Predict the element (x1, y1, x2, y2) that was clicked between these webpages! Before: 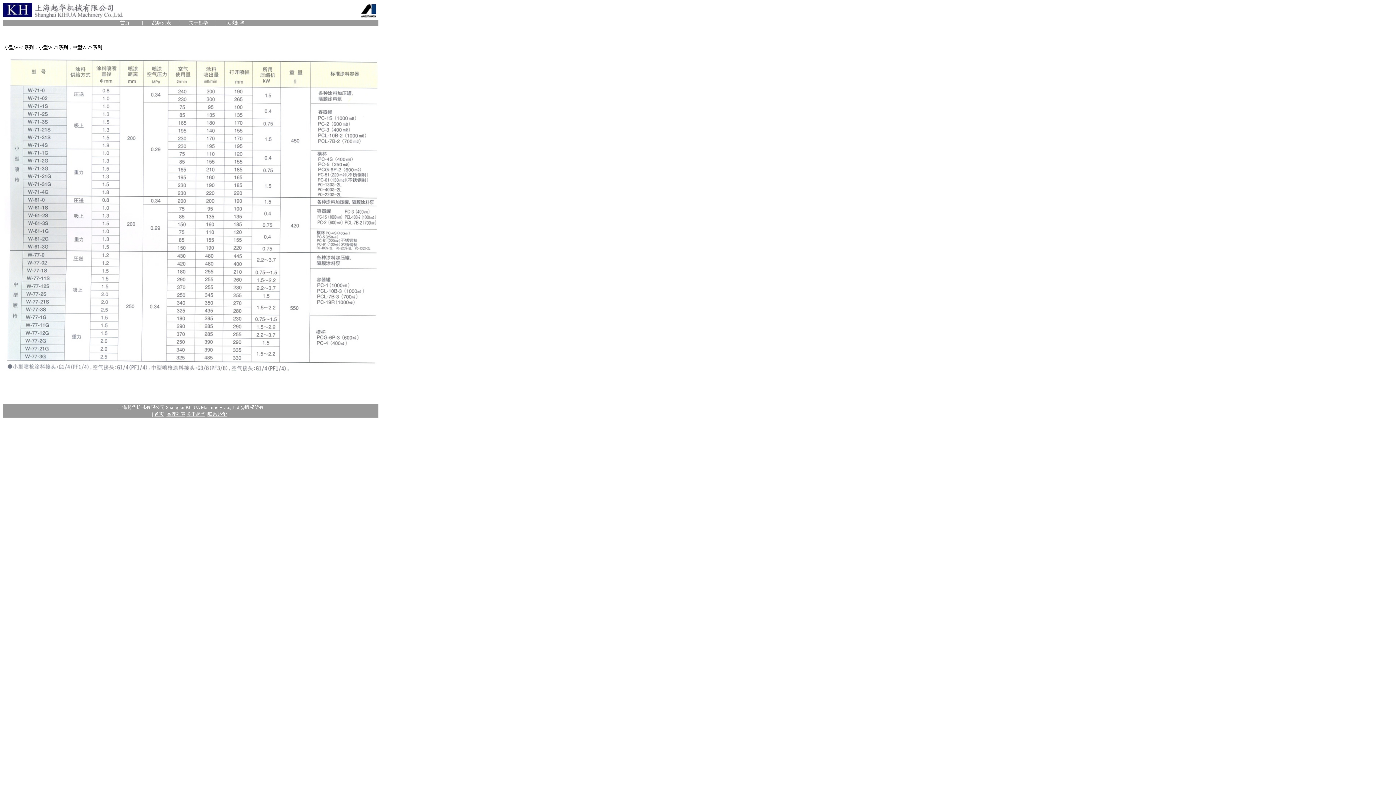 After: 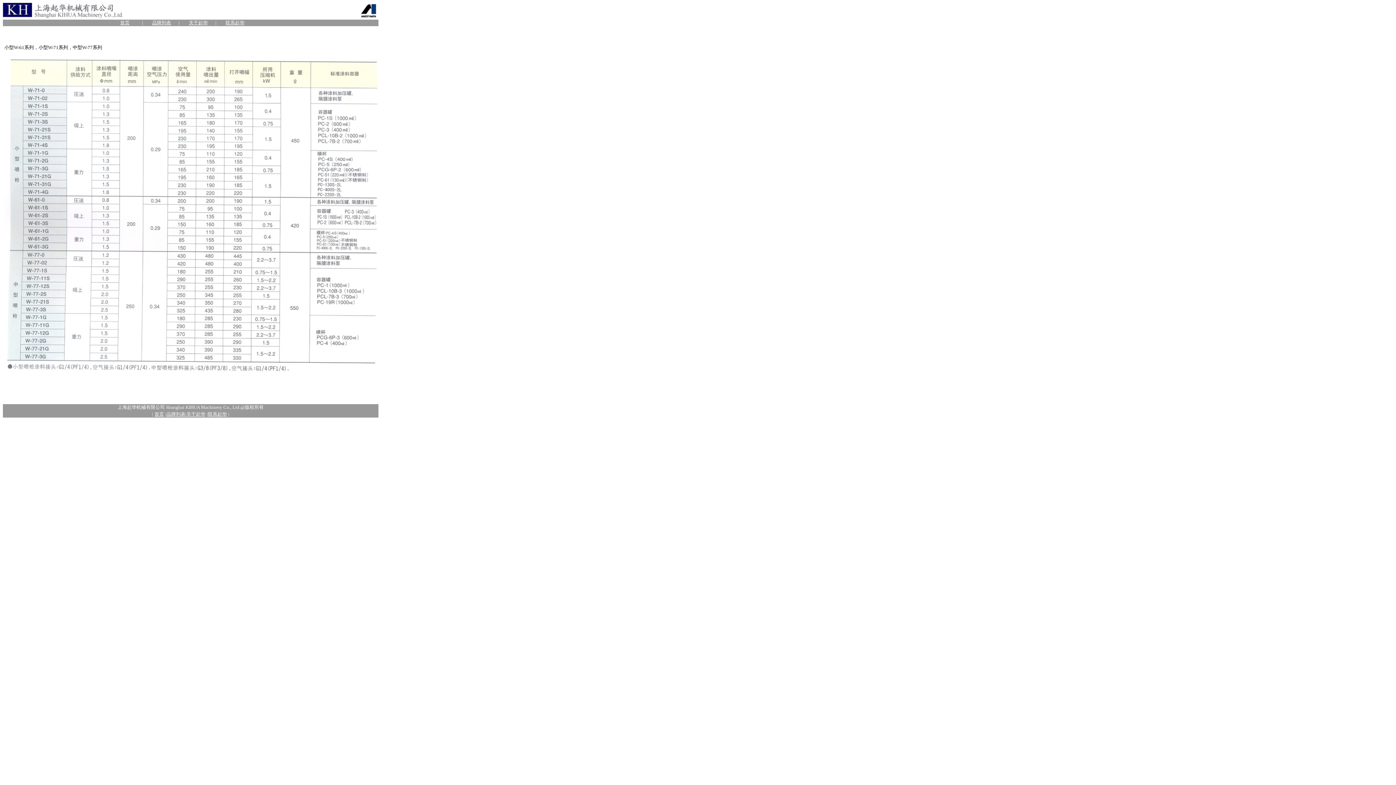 Action: bbox: (120, 19, 129, 25) label: 首页